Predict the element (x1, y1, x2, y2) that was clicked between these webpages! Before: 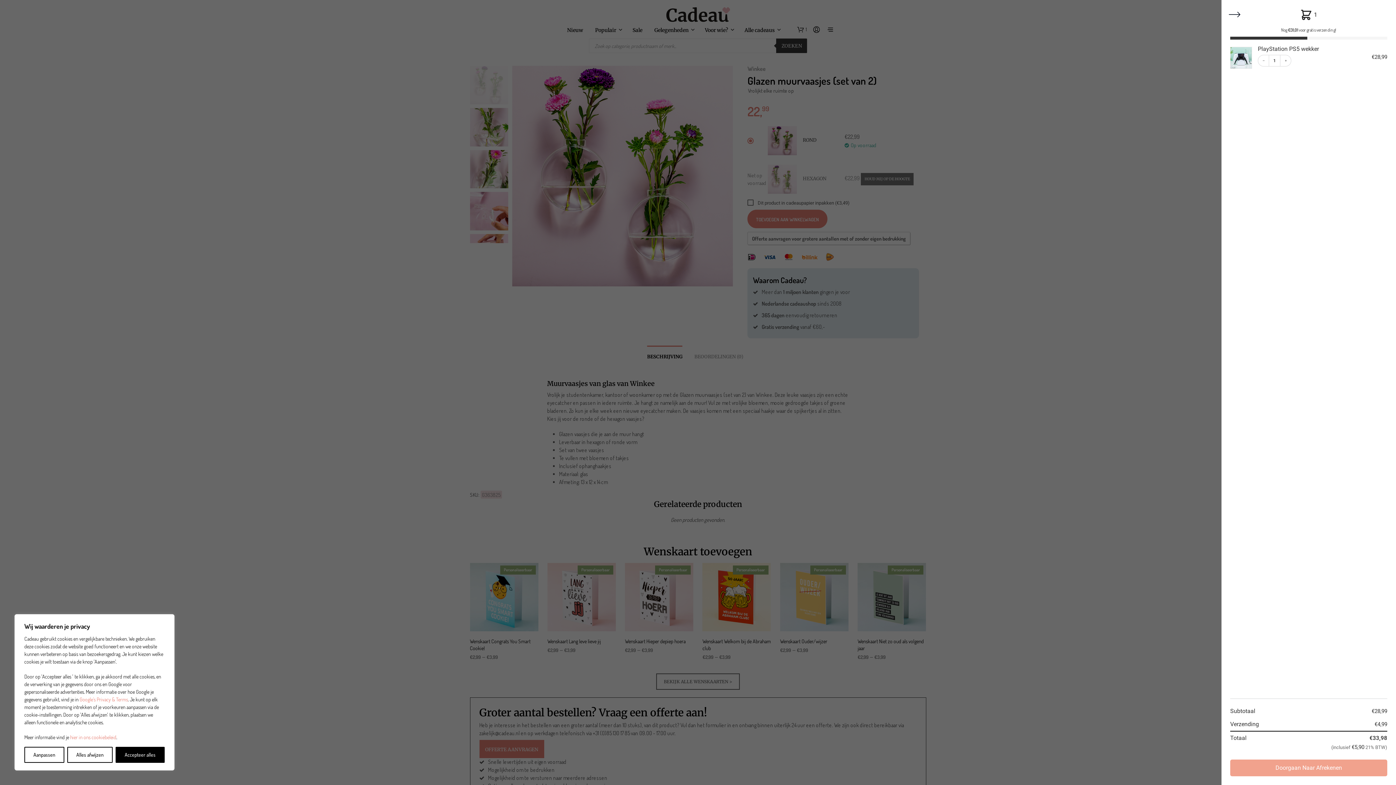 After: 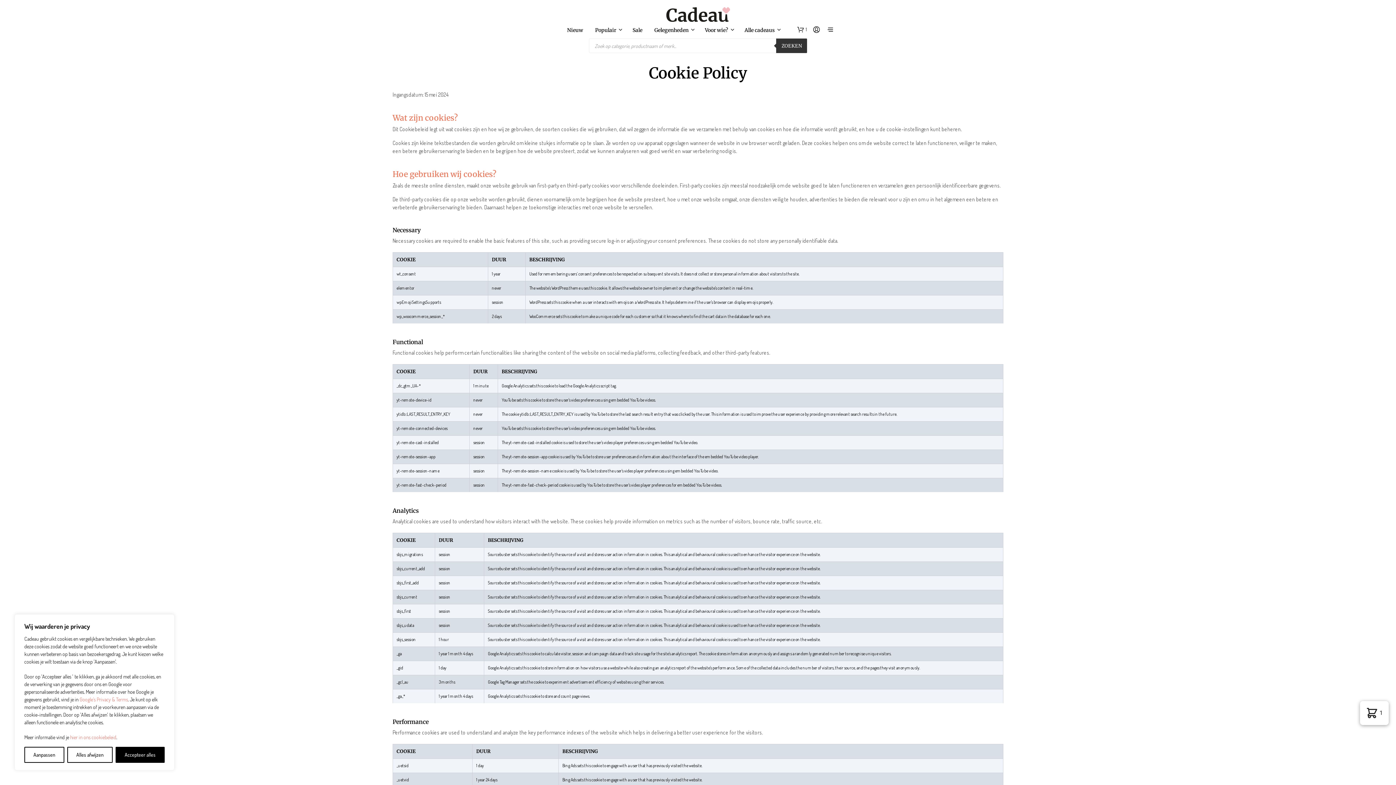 Action: bbox: (70, 734, 116, 740) label: hier in ons cookiebeleid